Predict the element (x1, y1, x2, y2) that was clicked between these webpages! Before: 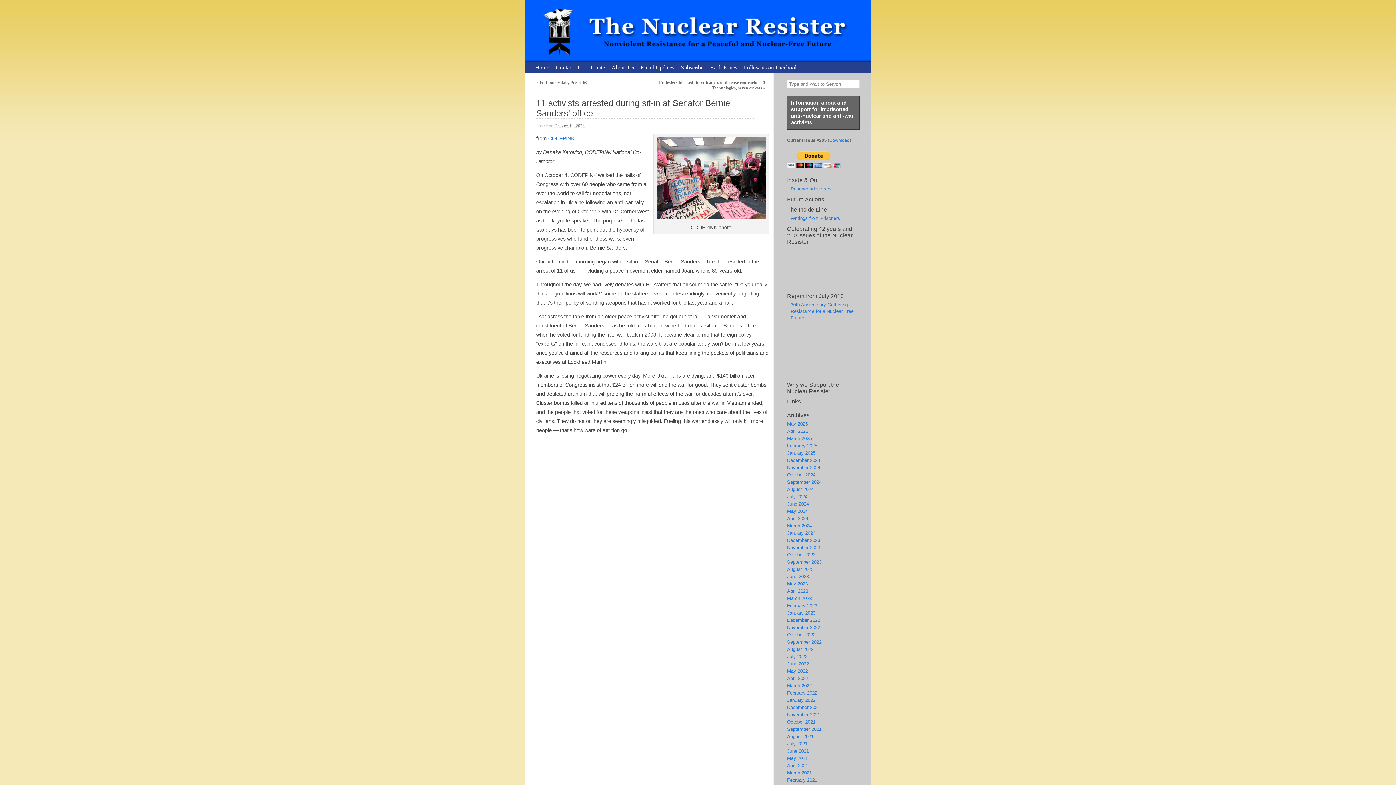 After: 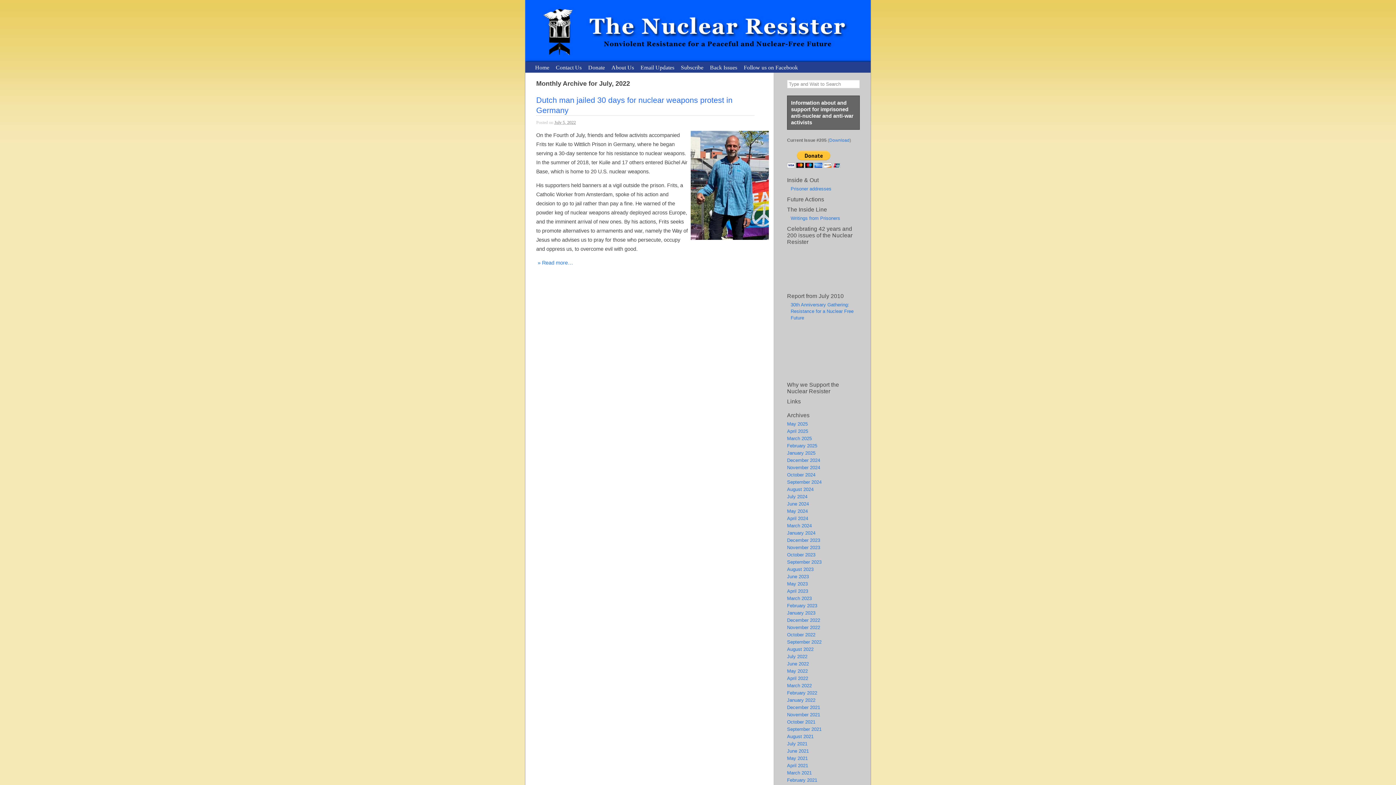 Action: label: July 2022 bbox: (787, 654, 807, 659)